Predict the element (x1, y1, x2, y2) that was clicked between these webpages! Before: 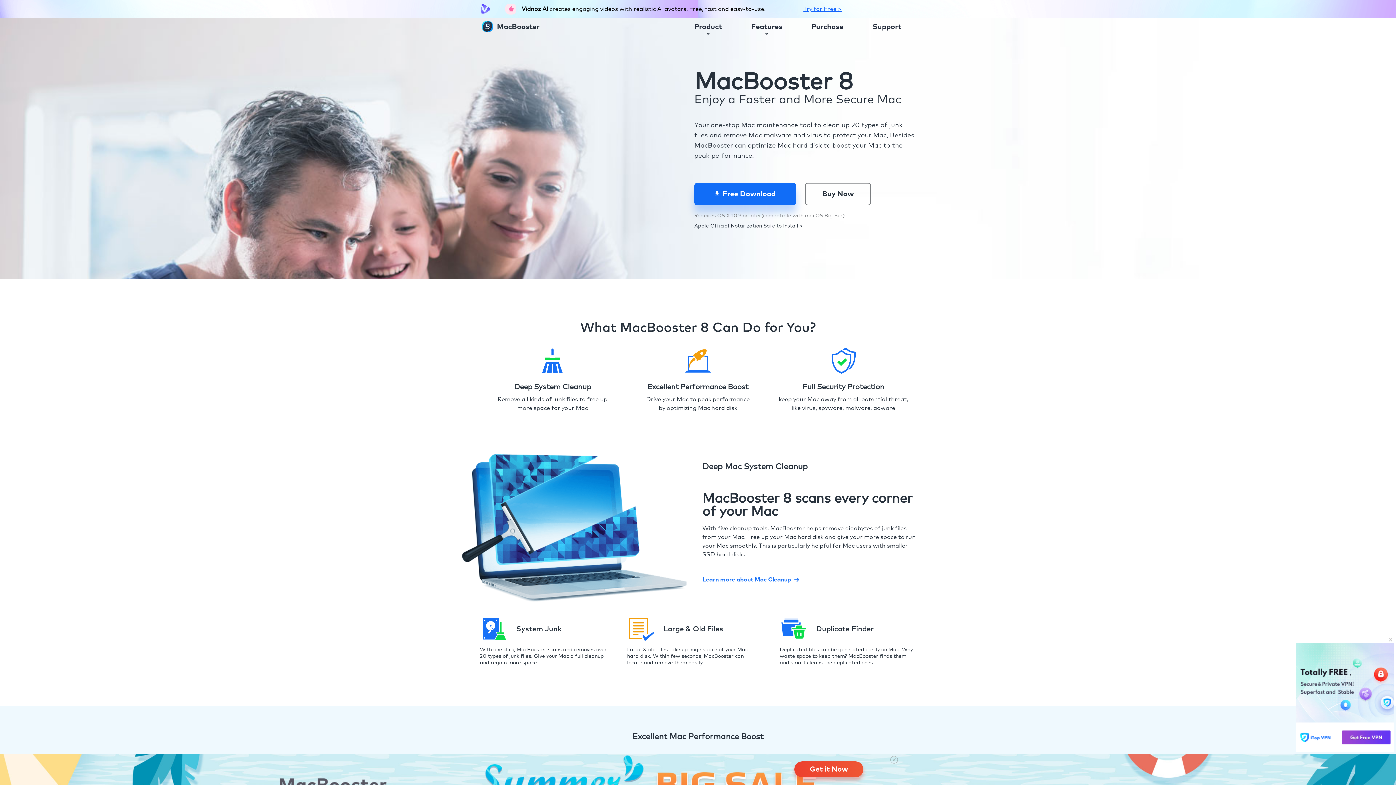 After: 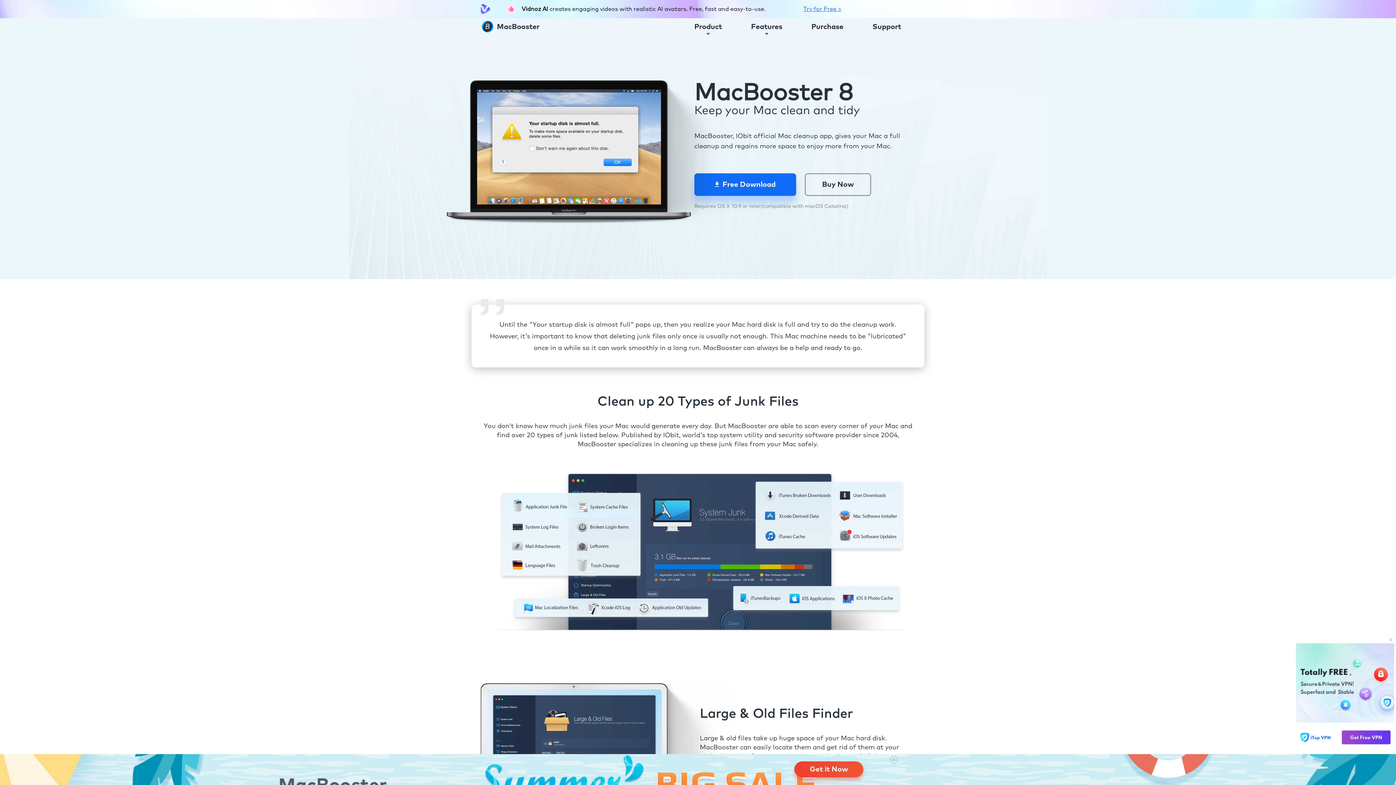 Action: bbox: (702, 575, 791, 584) label: Learn more about Mac Cleanup